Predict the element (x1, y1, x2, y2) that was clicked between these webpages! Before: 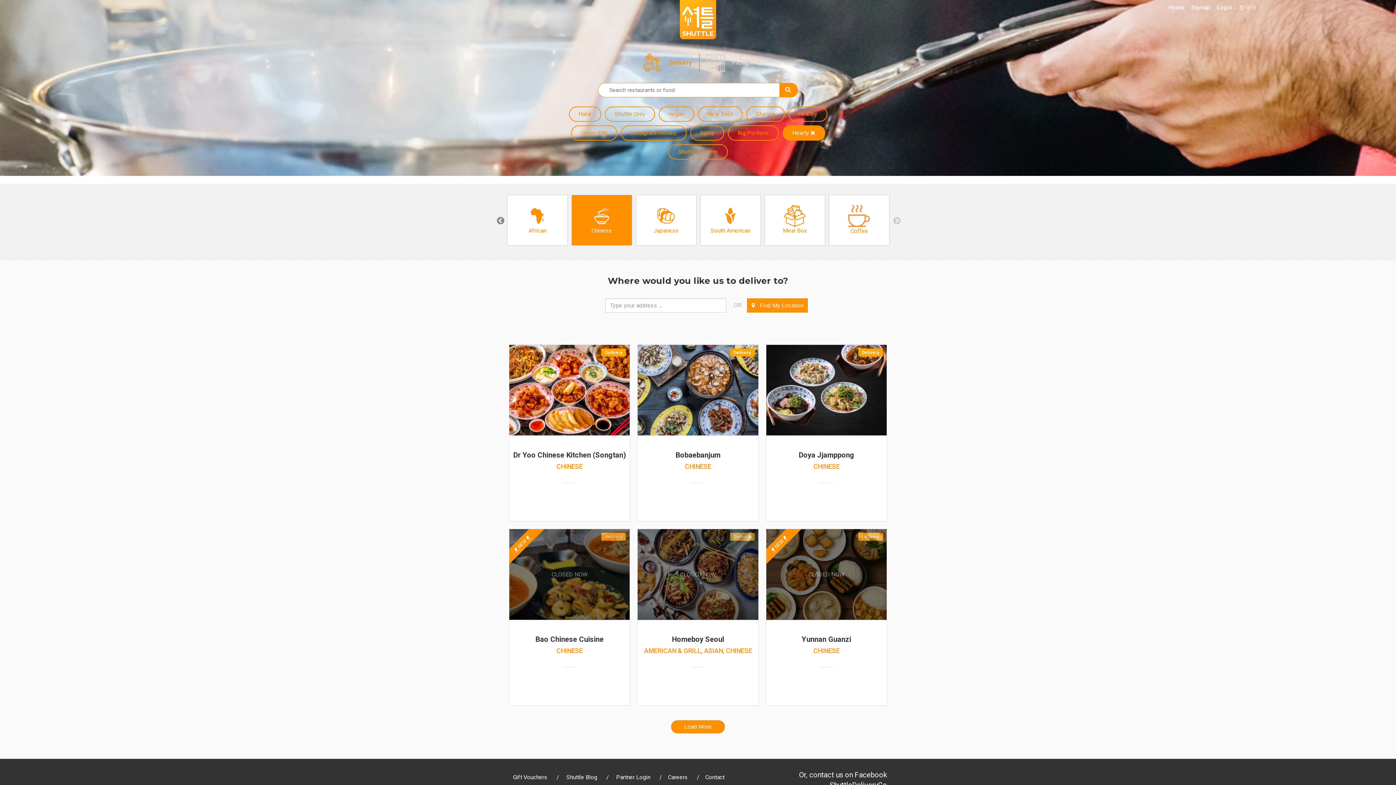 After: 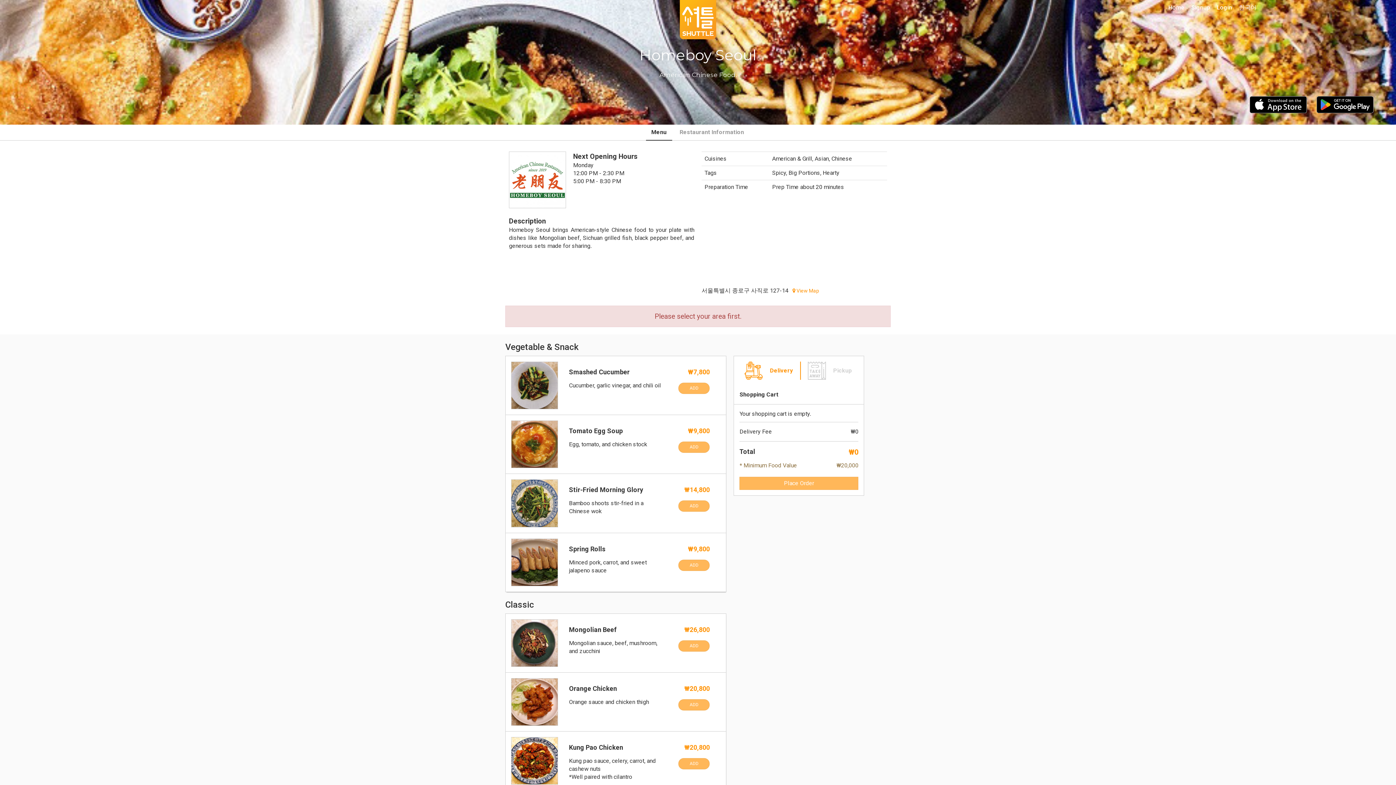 Action: bbox: (637, 529, 758, 620) label: Delivery
CLOSED NOW